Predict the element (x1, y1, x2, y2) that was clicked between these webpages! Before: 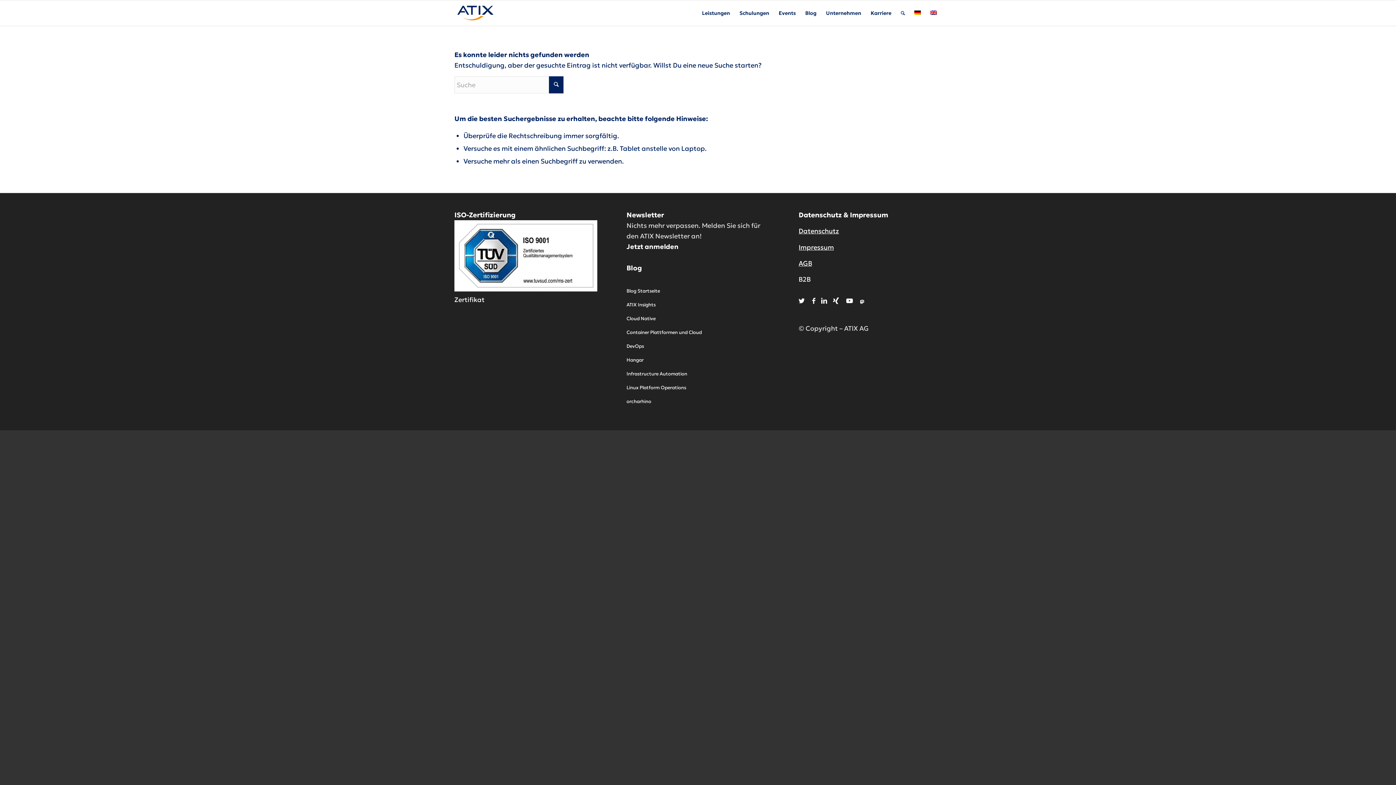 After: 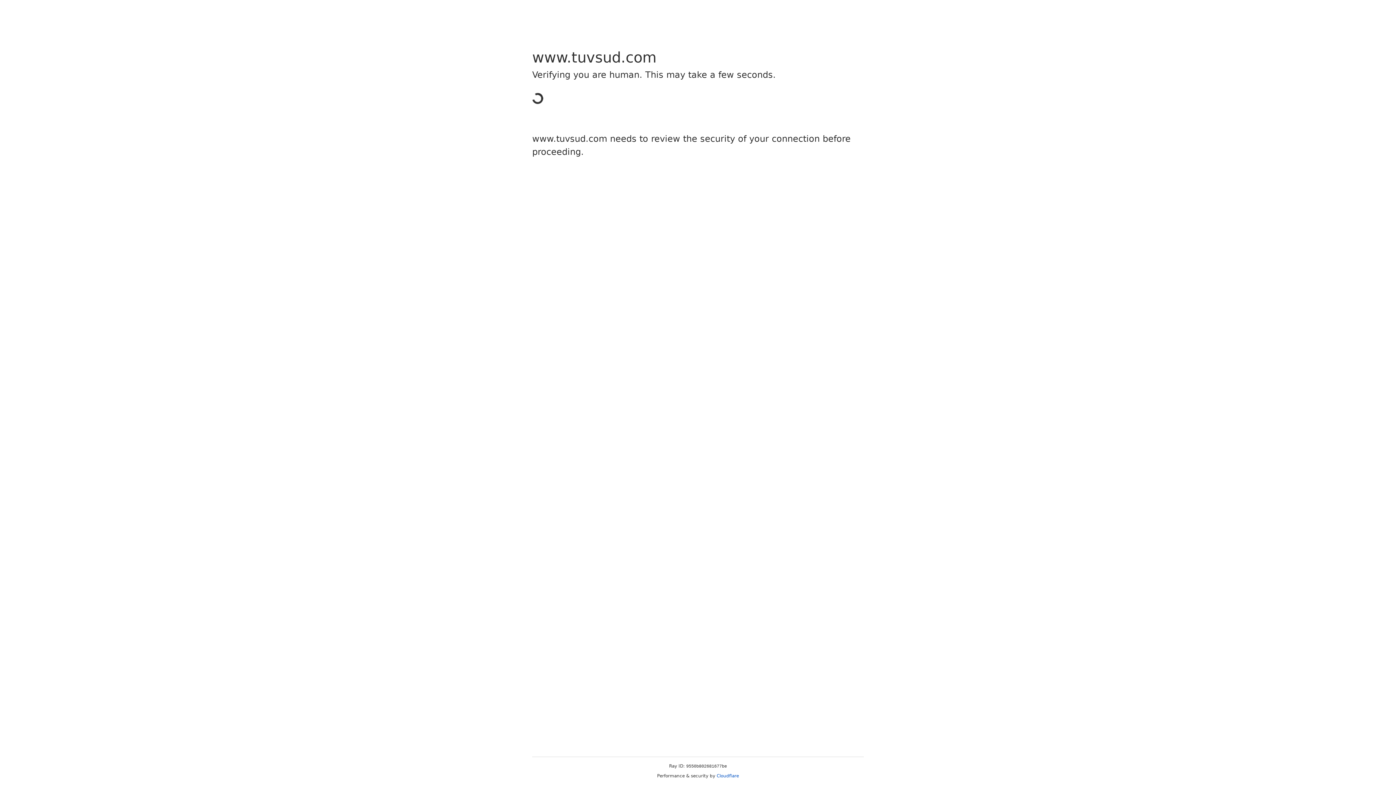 Action: bbox: (454, 285, 597, 293)